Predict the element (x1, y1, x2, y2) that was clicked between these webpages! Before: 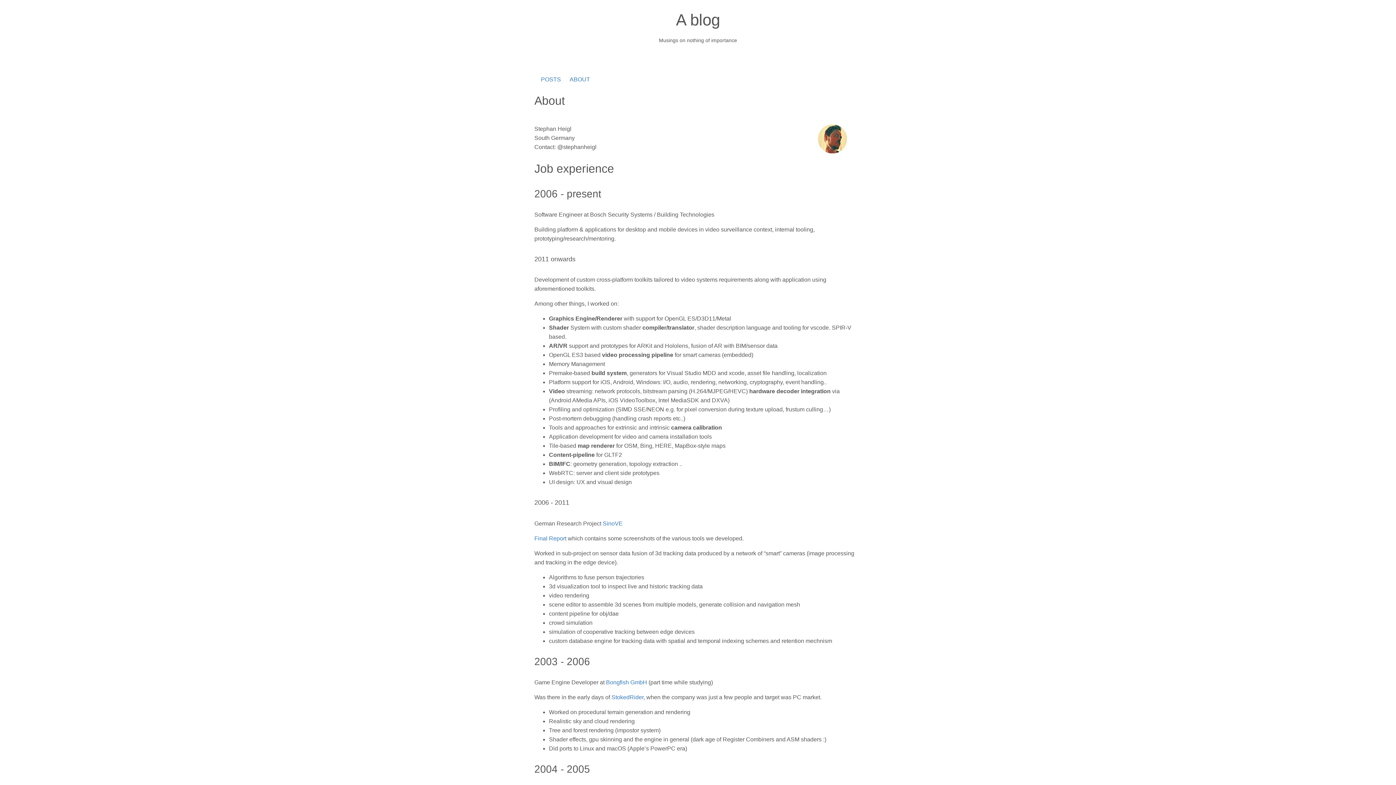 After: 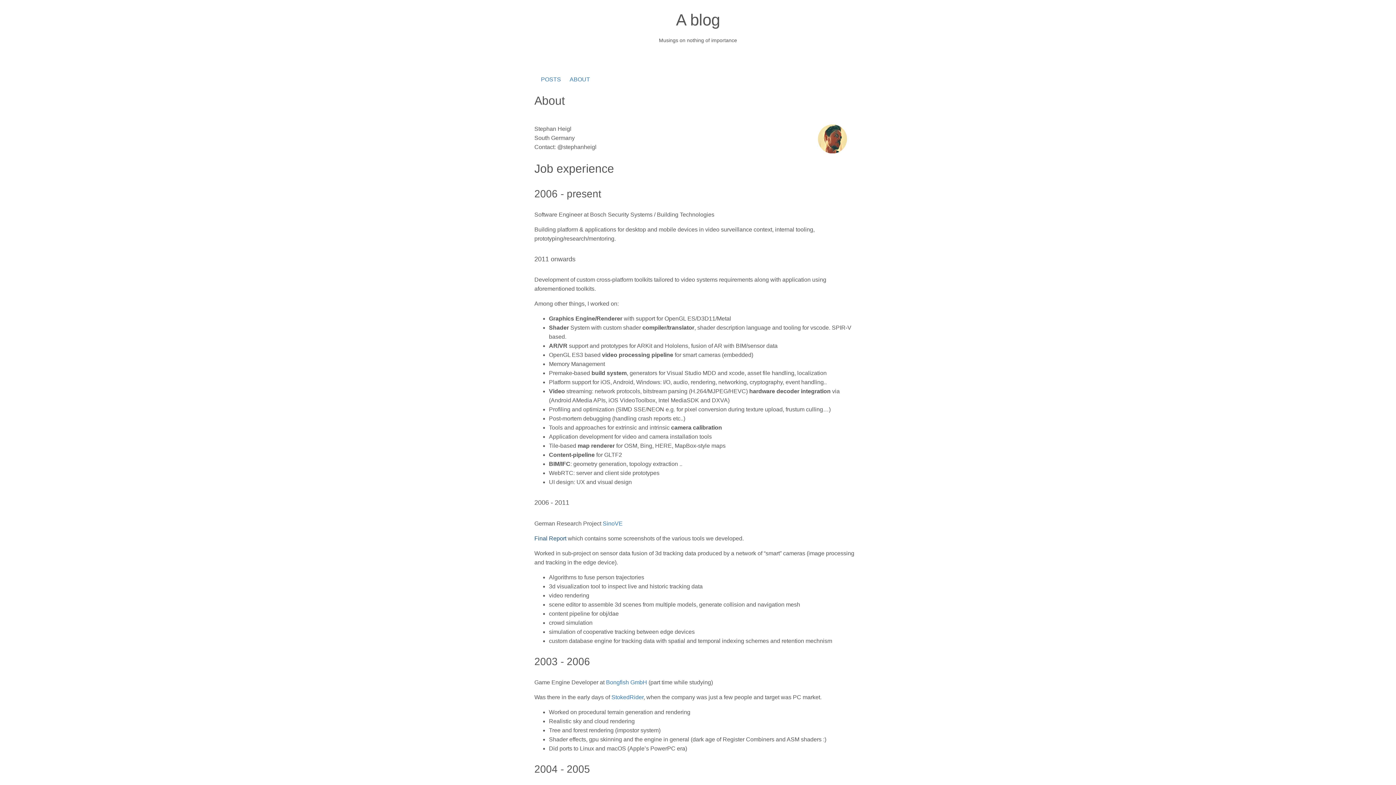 Action: label: Final Report bbox: (534, 535, 566, 541)